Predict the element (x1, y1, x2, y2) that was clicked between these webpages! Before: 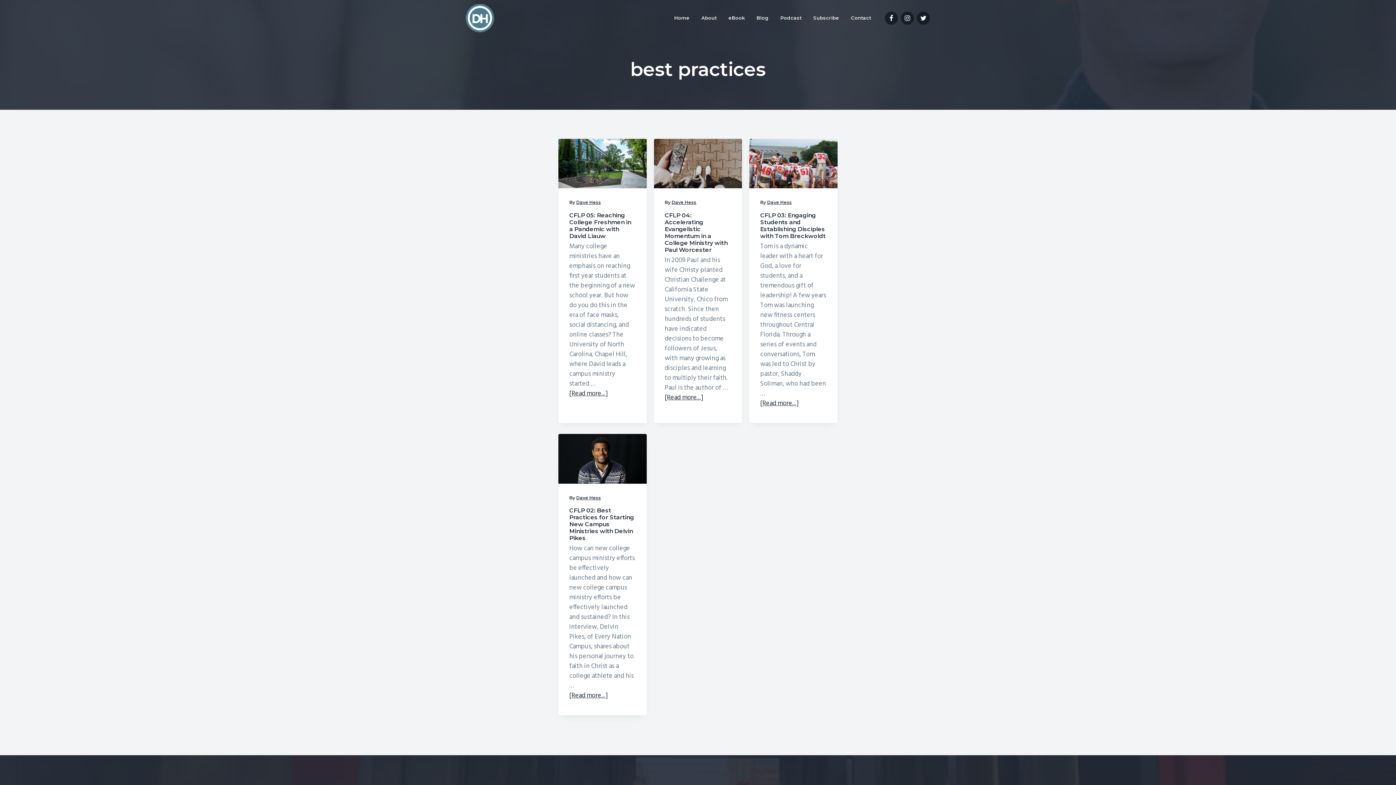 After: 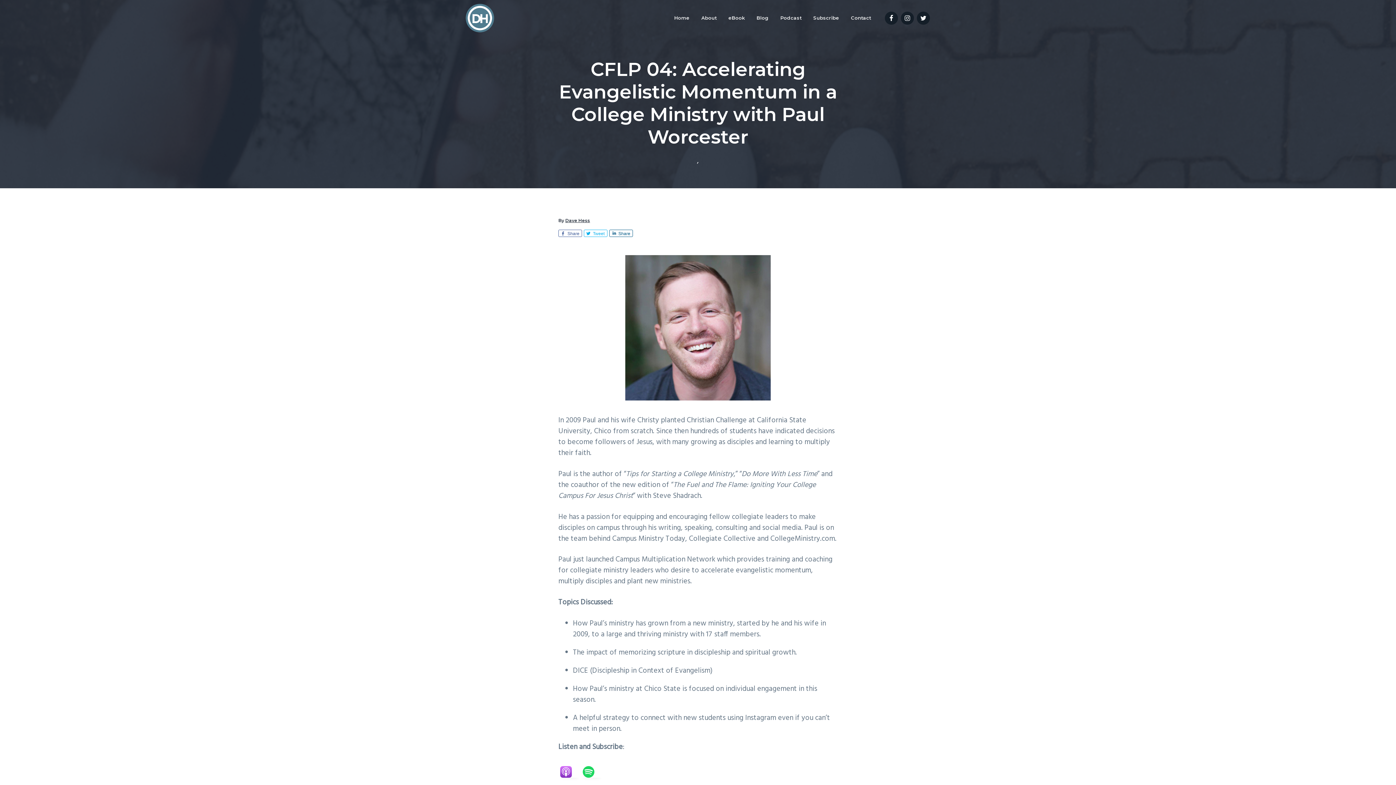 Action: bbox: (654, 138, 742, 188)